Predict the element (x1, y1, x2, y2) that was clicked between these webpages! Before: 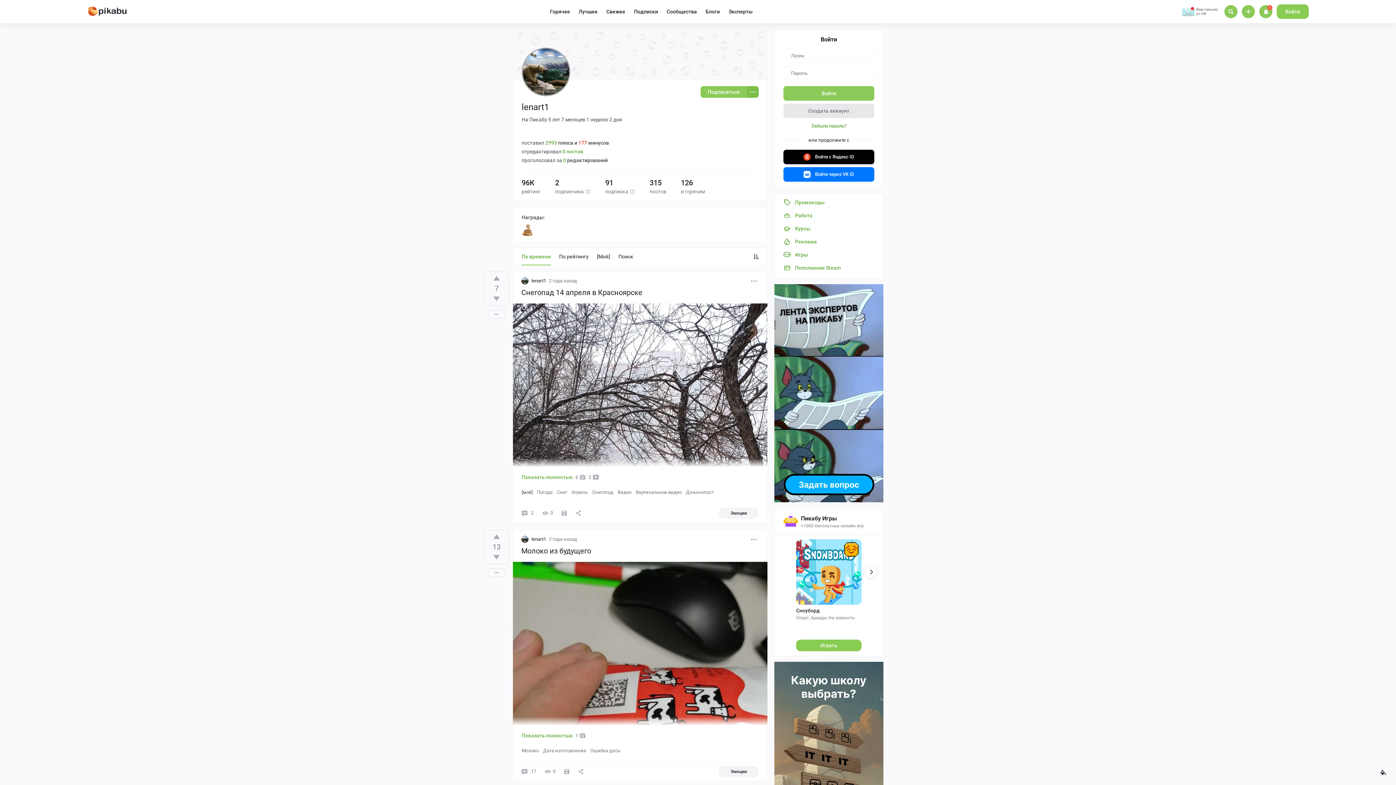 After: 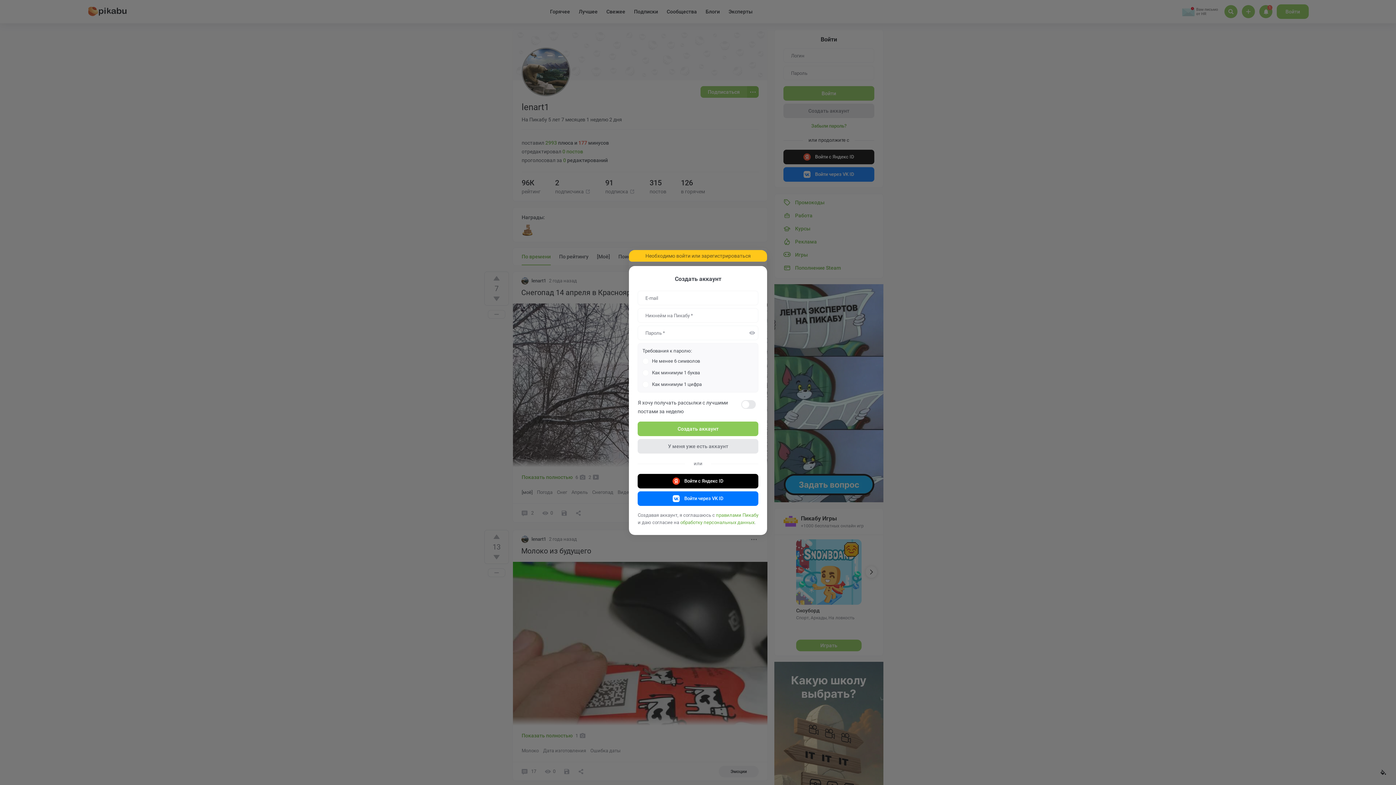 Action: label: Сохранил 1 человек bbox: (561, 508, 566, 517)